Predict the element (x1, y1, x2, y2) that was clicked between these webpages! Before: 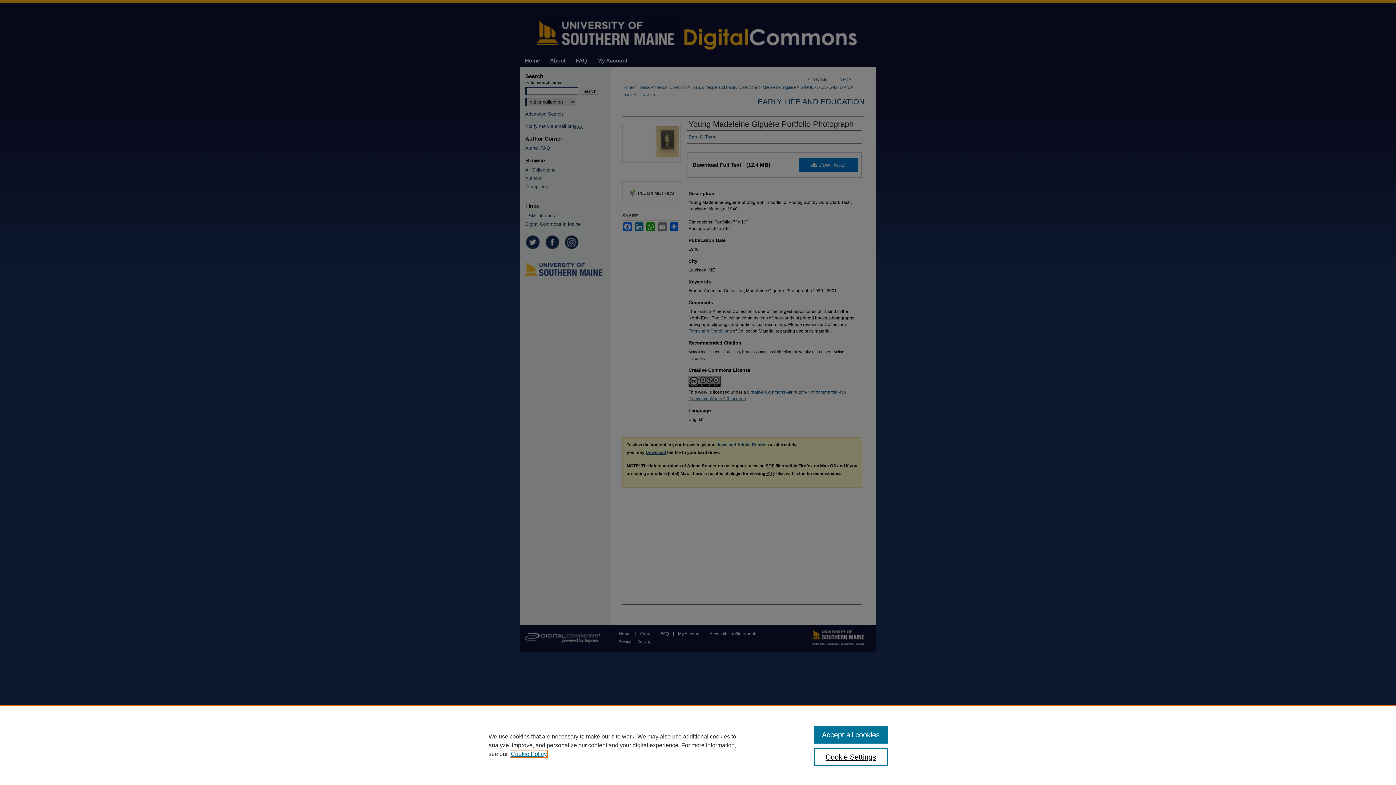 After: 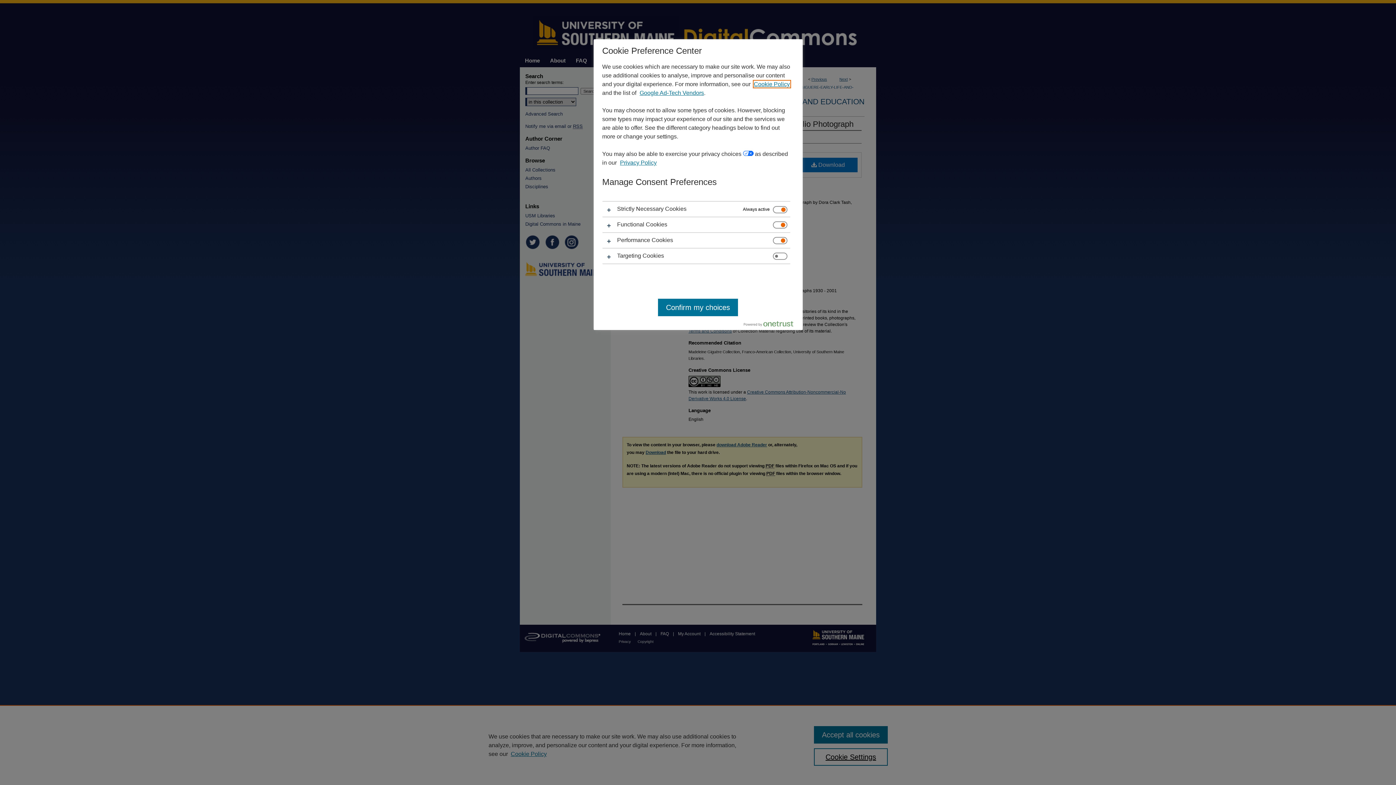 Action: bbox: (814, 748, 887, 766) label: Cookie Settings